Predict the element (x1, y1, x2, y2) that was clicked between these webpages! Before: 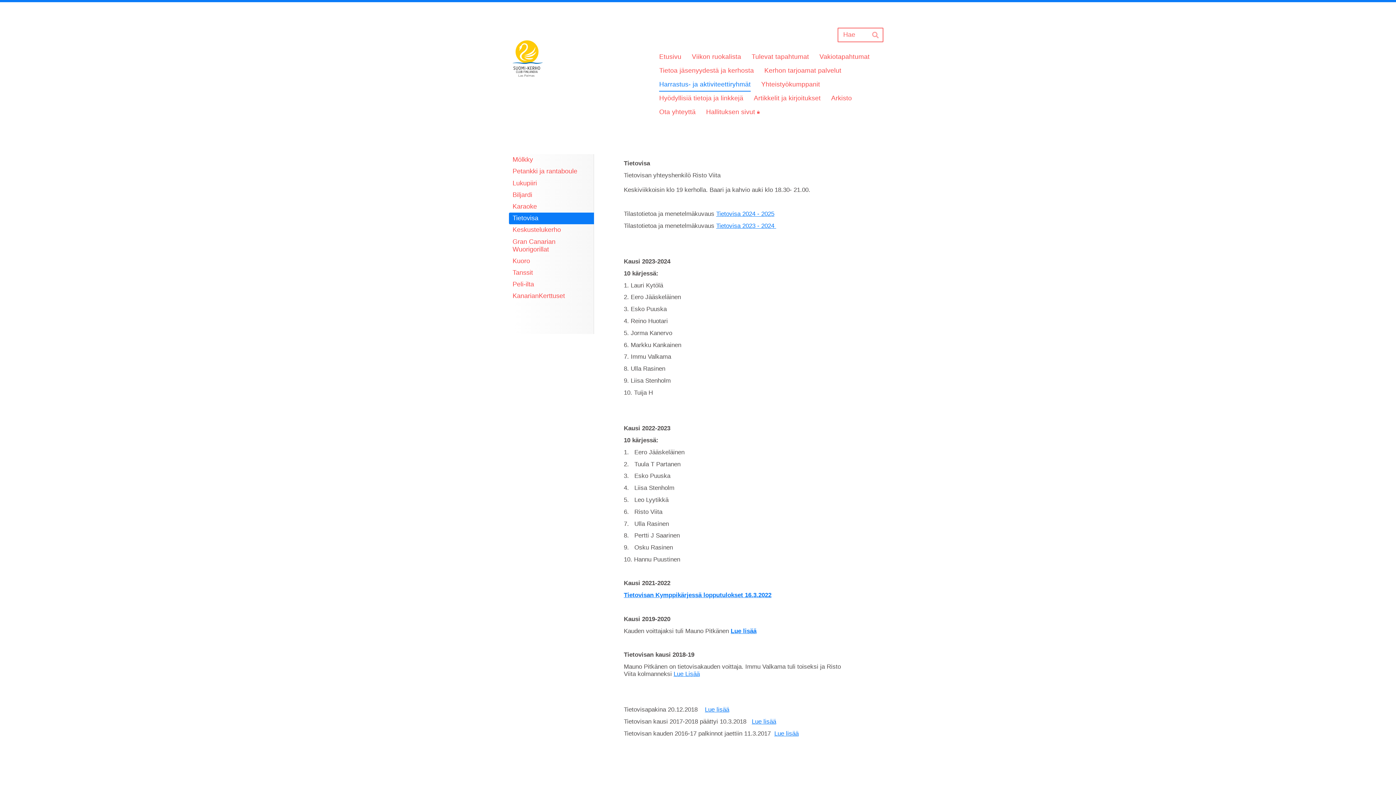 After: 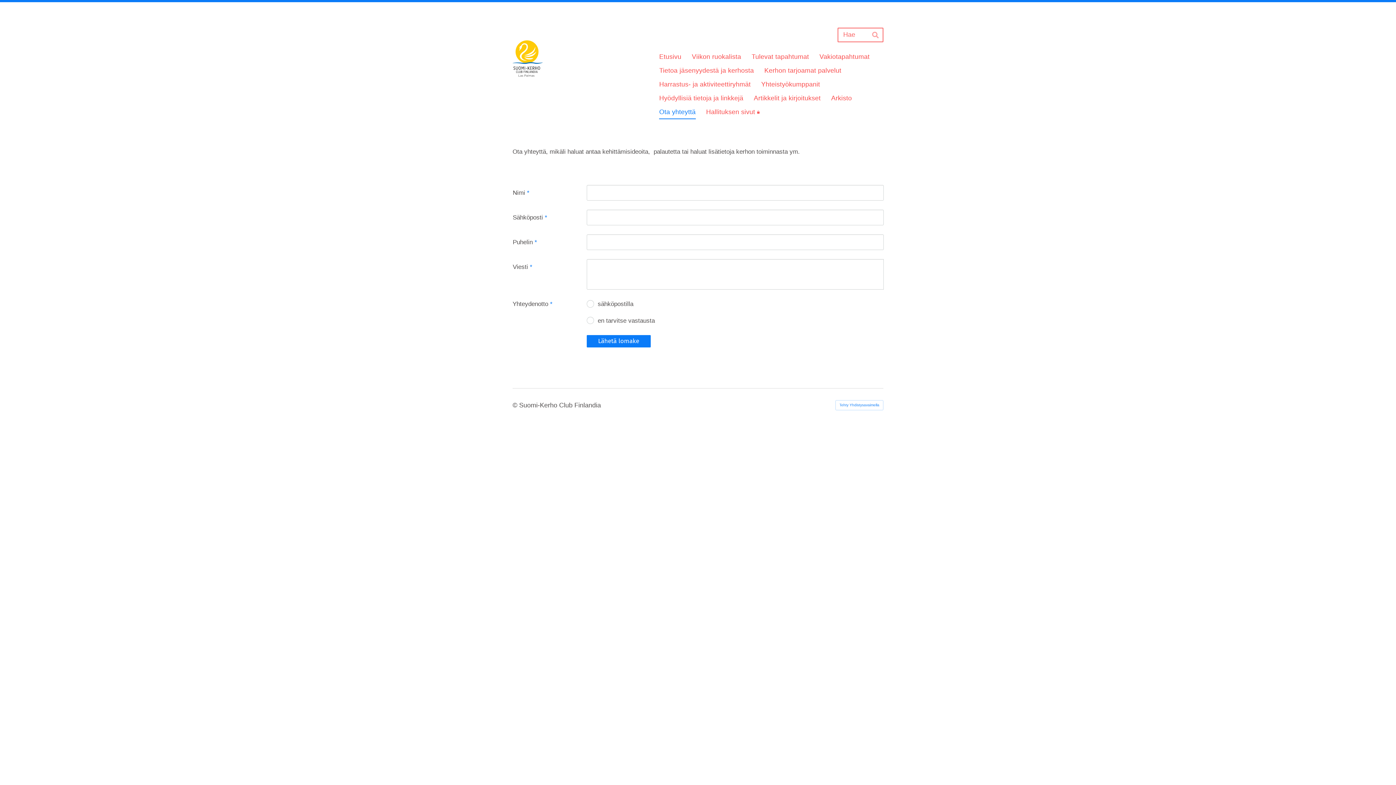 Action: label: Ota yhteyttä bbox: (659, 105, 695, 119)